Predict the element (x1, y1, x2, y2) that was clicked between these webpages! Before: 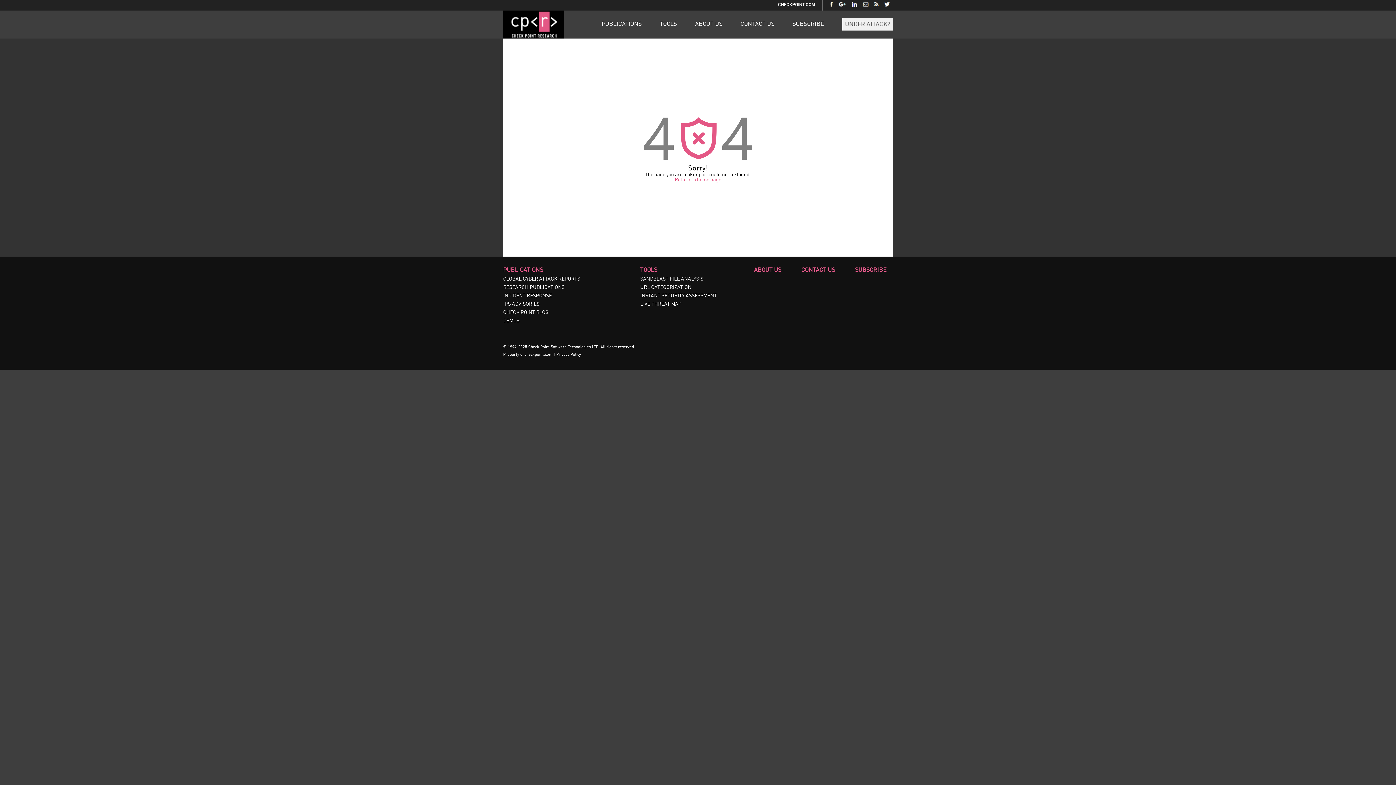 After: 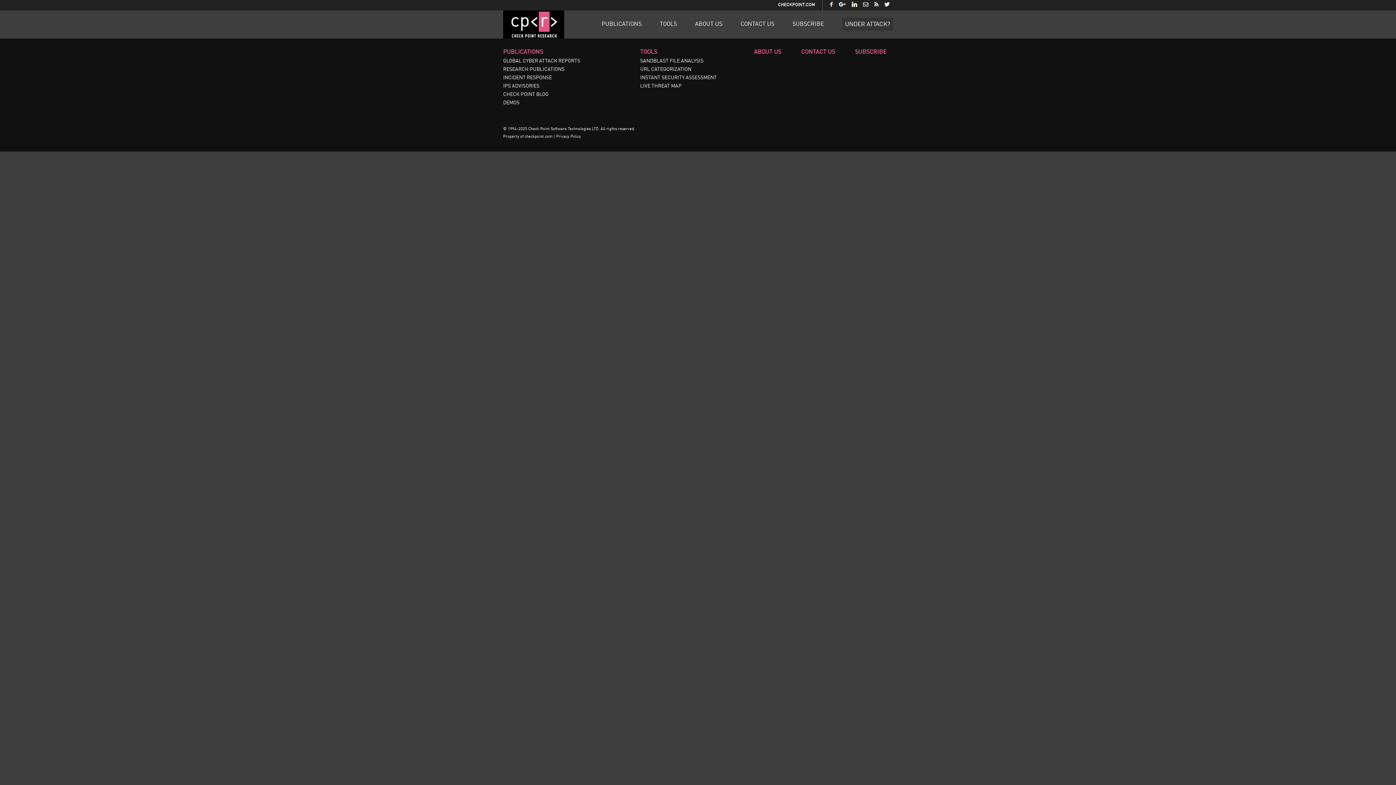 Action: label: SANDBLAST FILE ANALYSIS bbox: (640, 276, 703, 281)